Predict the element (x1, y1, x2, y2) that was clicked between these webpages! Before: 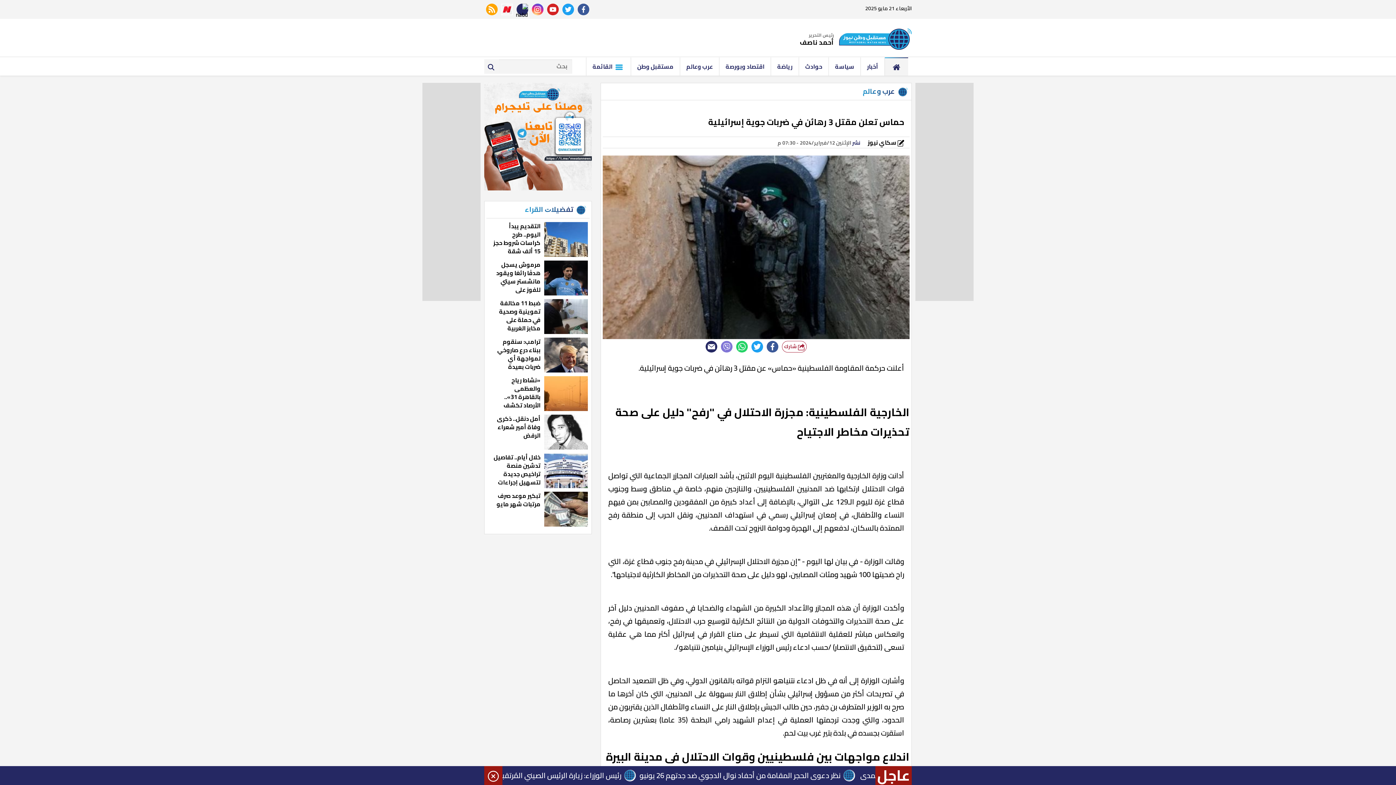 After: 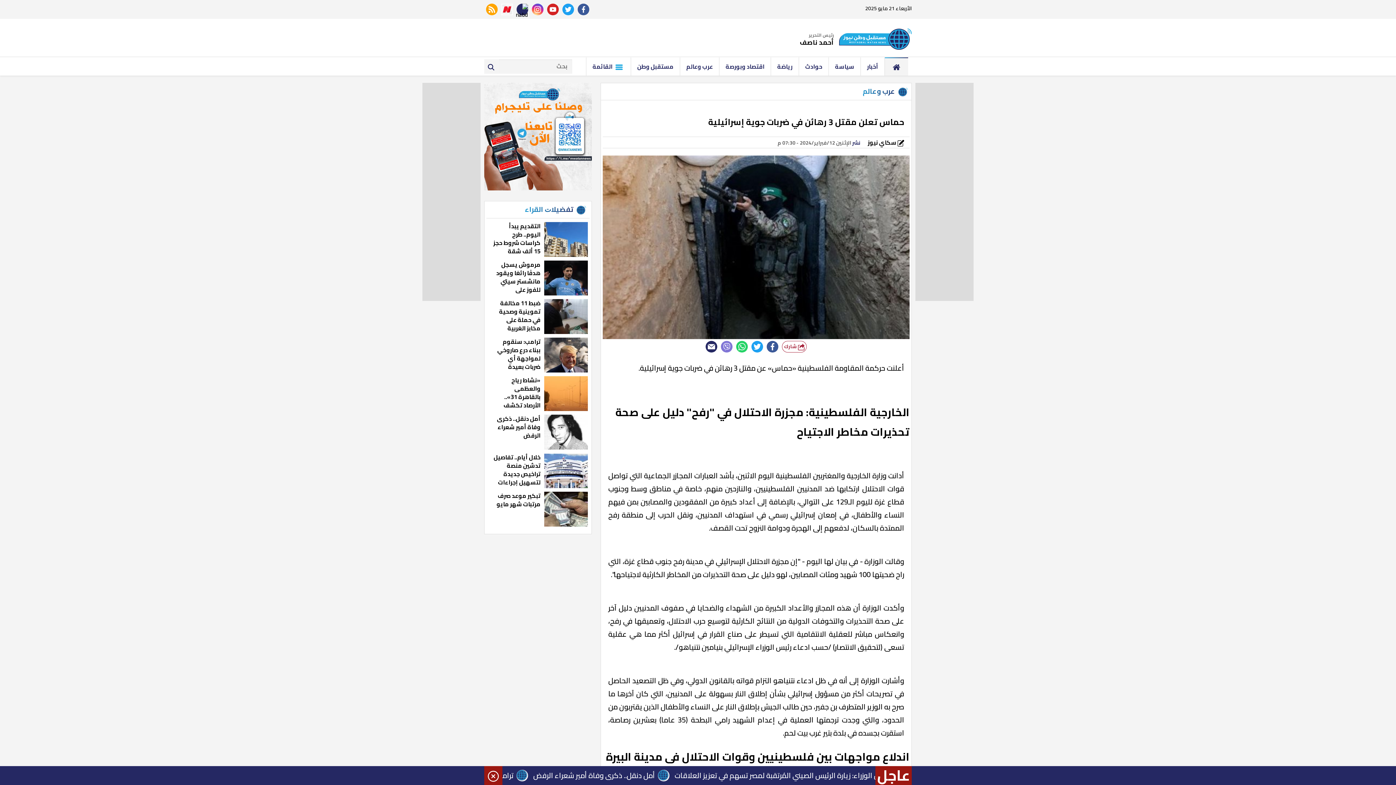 Action: bbox: (484, 183, 592, 193)